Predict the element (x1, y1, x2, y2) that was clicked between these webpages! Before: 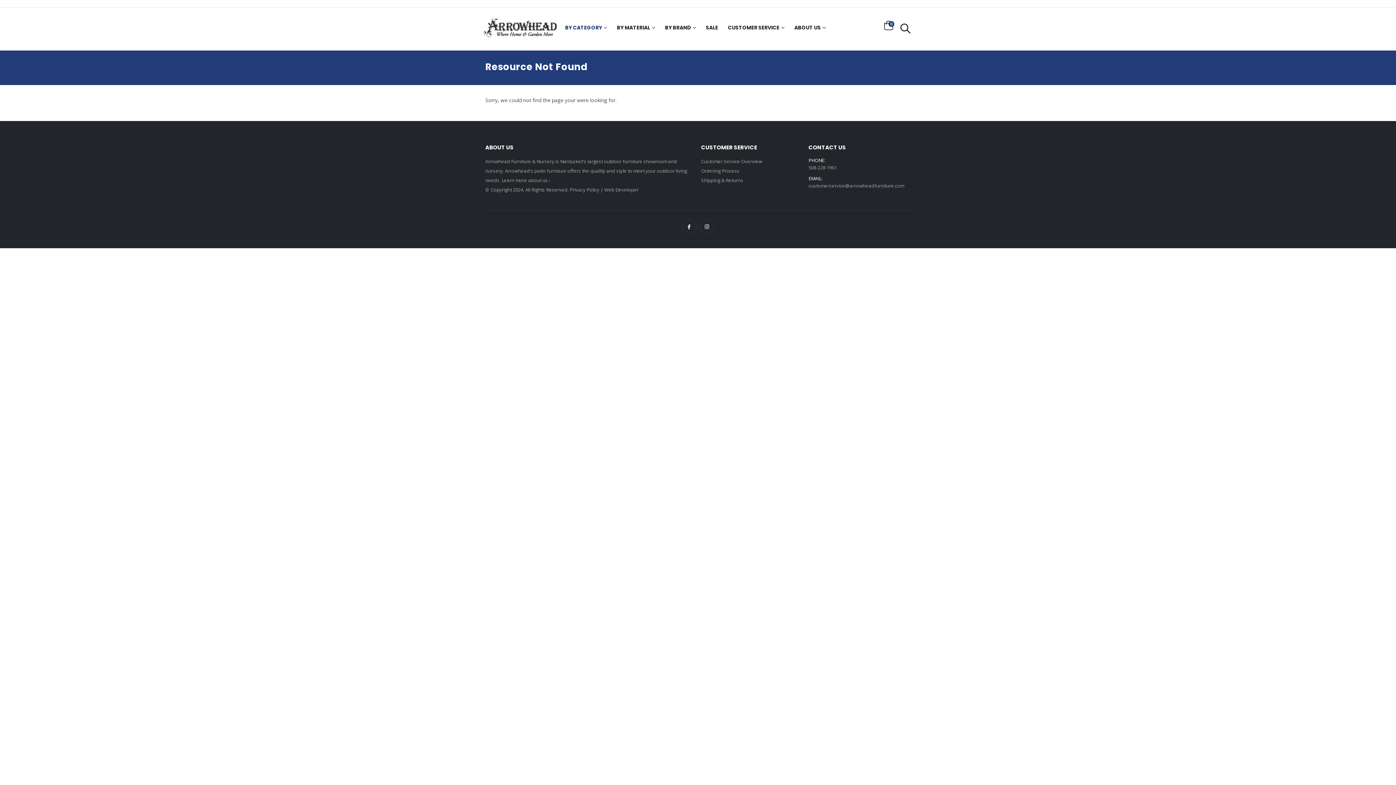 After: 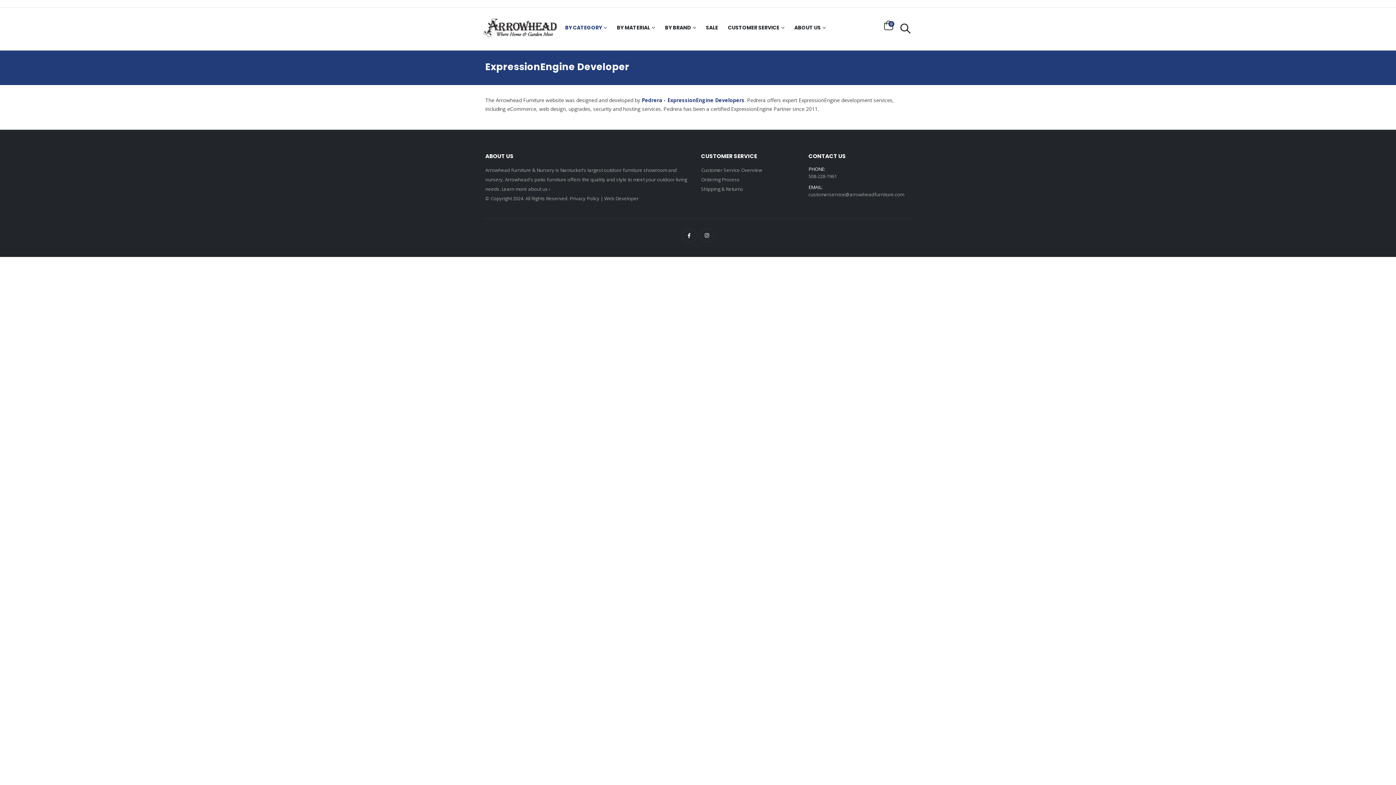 Action: label: Web Developer bbox: (604, 186, 638, 193)